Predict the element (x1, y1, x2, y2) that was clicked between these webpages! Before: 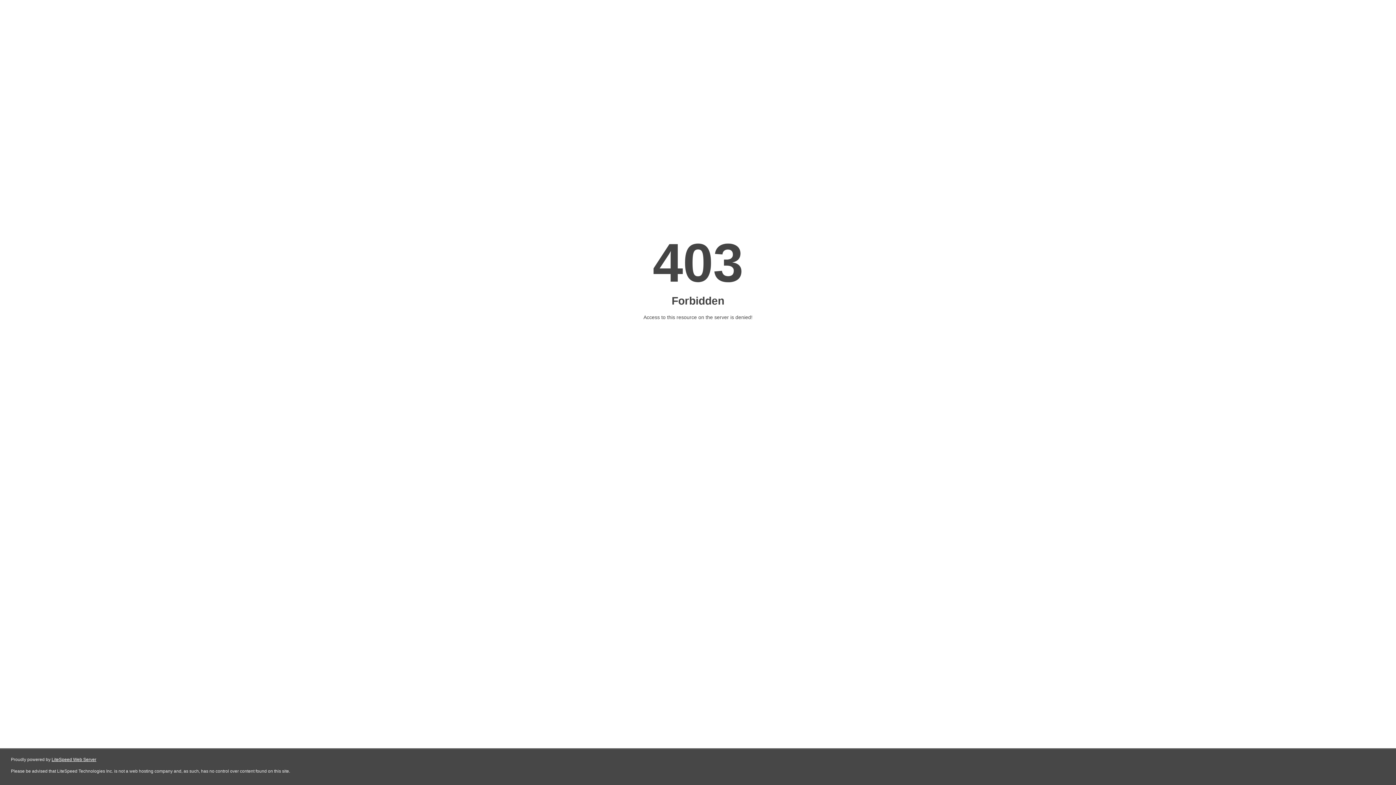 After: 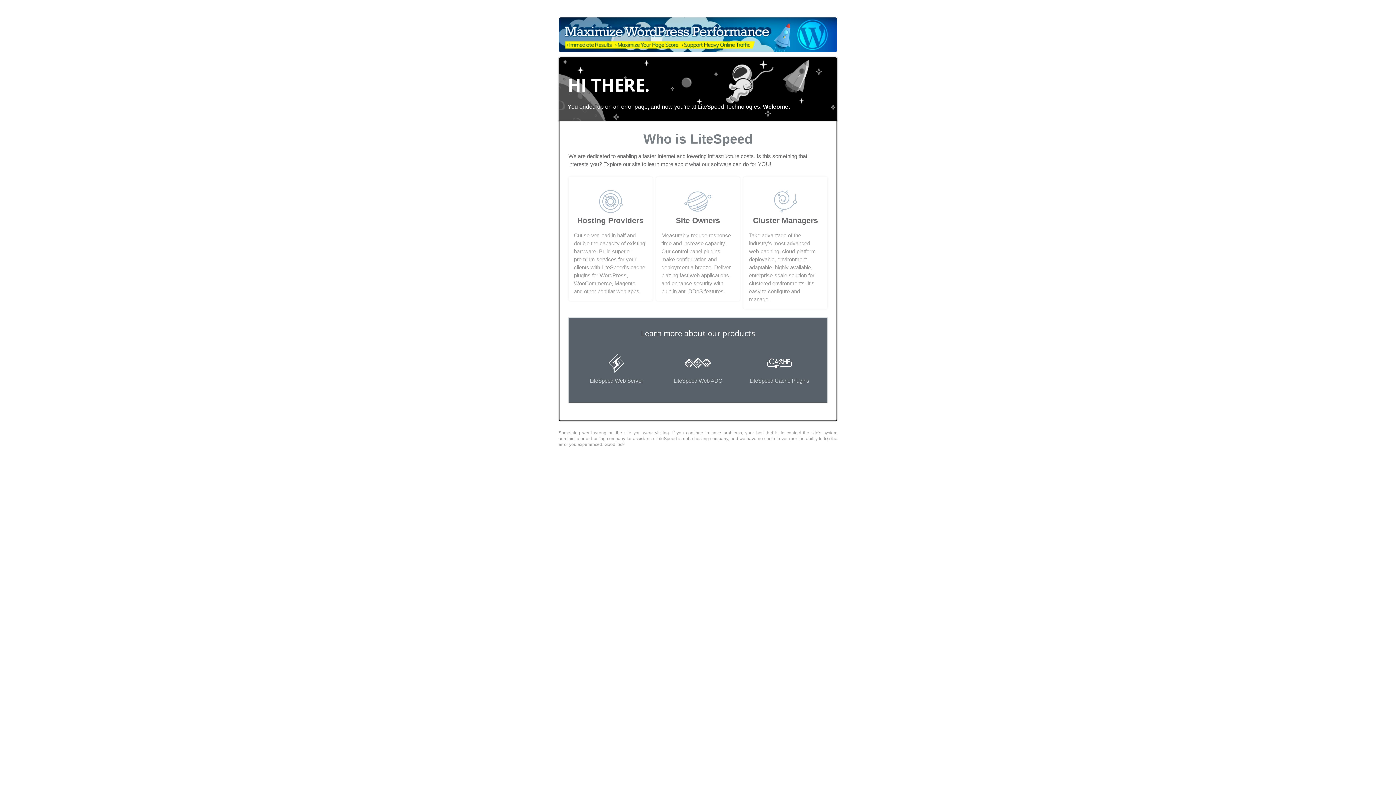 Action: bbox: (51, 757, 96, 762) label: LiteSpeed Web Server